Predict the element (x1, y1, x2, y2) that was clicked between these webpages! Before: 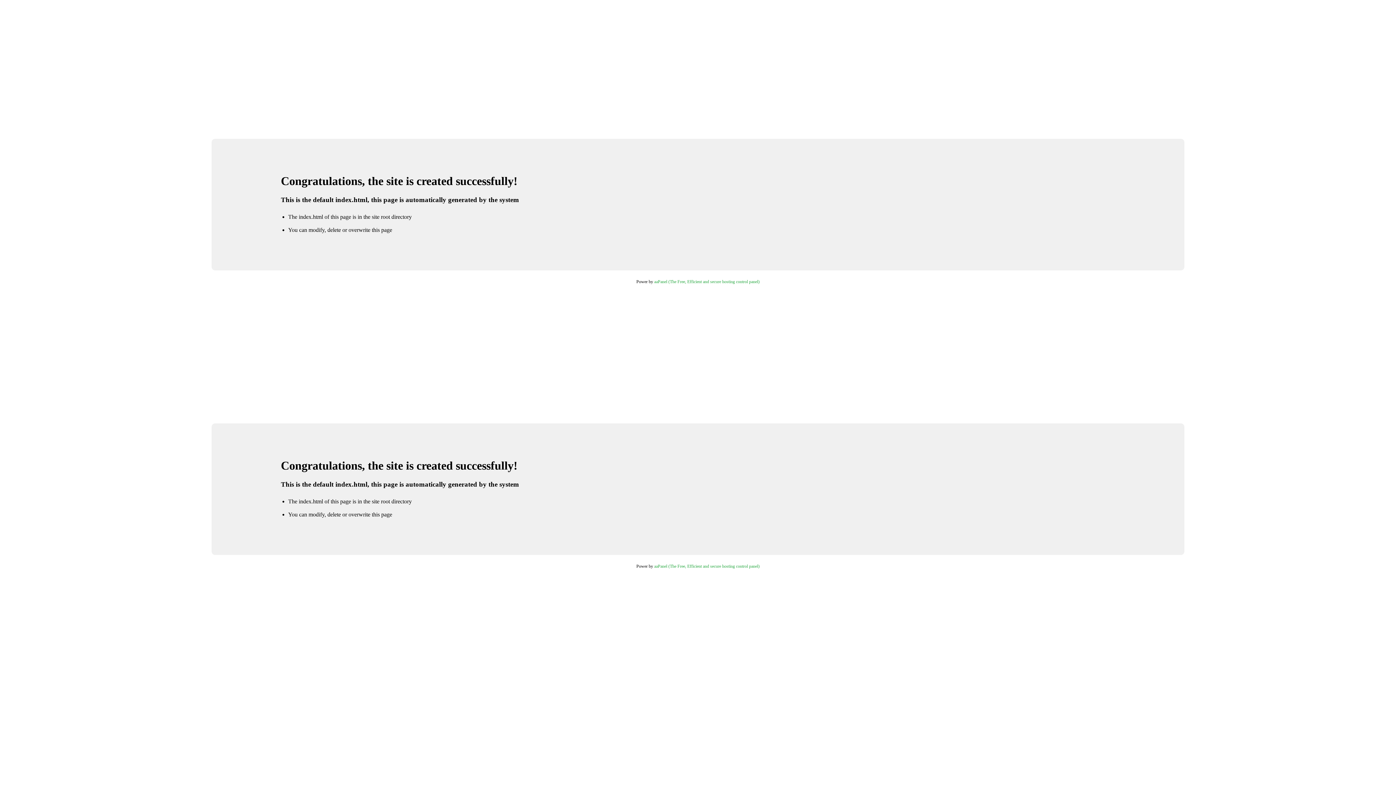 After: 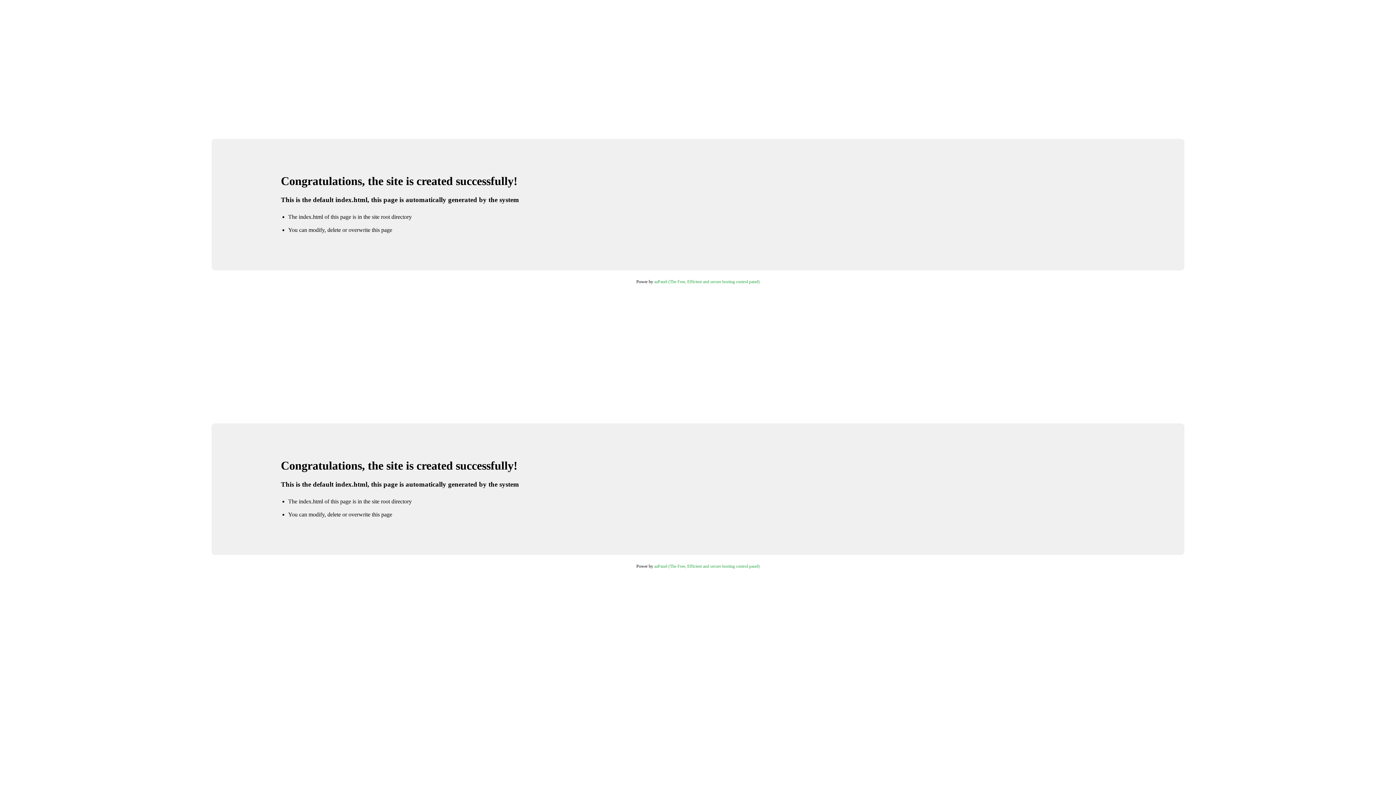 Action: bbox: (654, 279, 759, 284) label: aaPanel (The Free, Efficient and secure hosting control panel)